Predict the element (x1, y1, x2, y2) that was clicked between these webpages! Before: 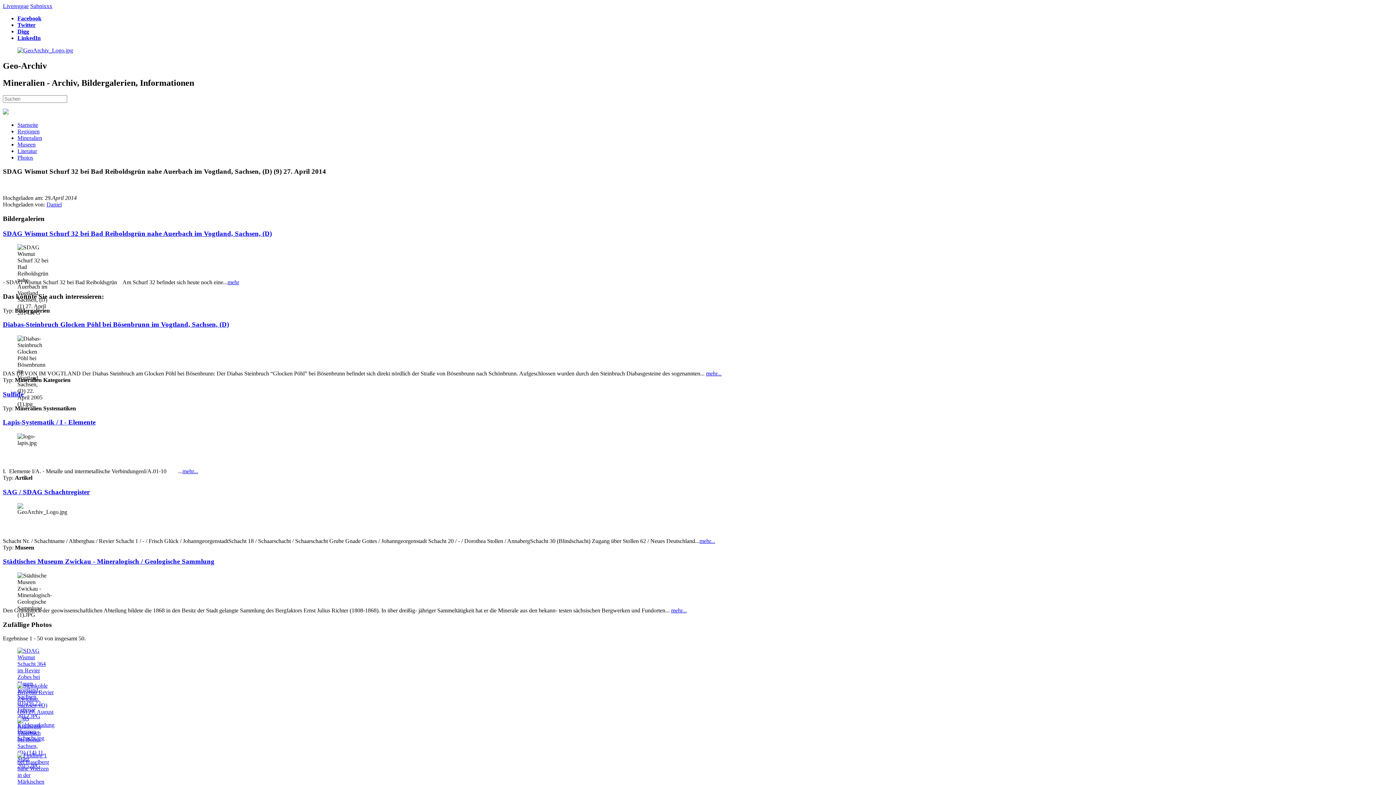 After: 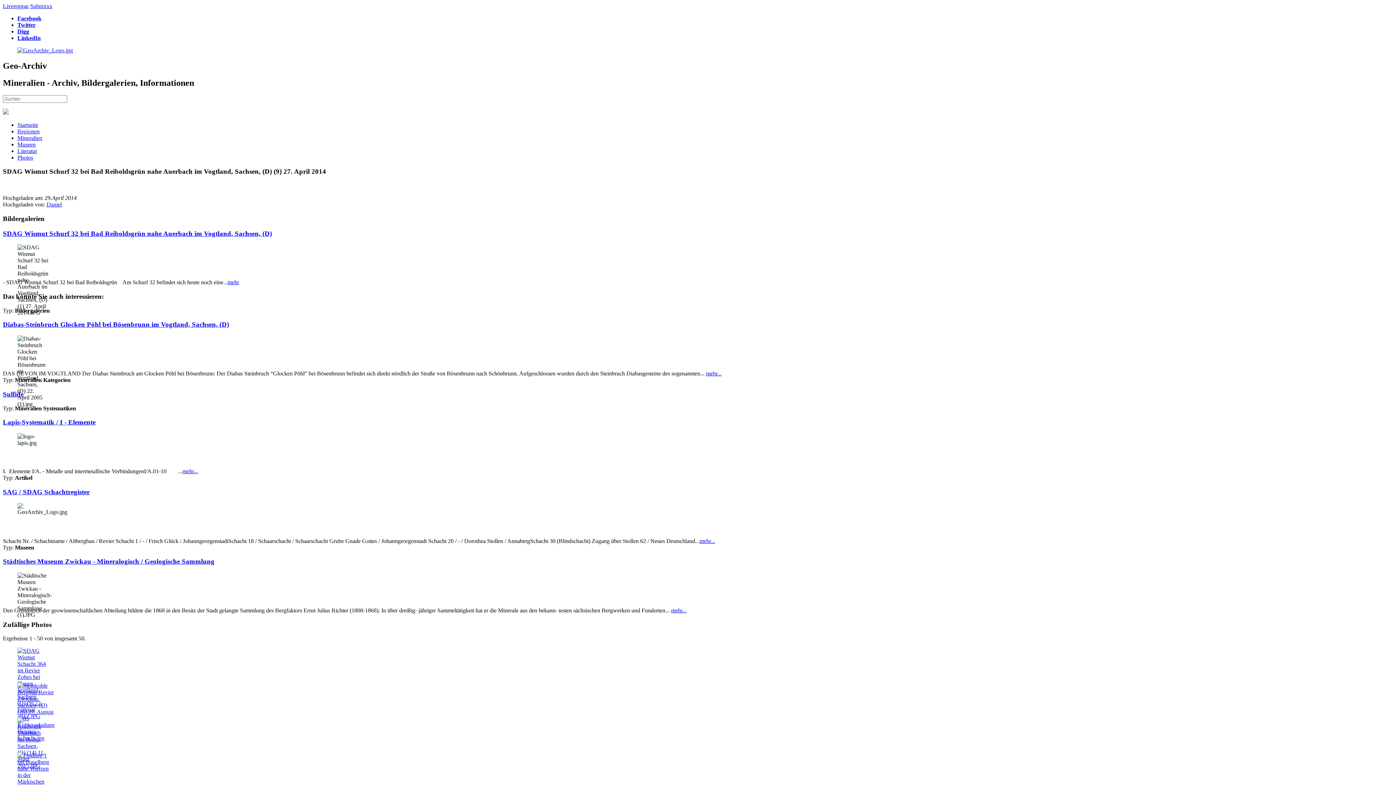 Action: bbox: (30, 2, 52, 9) label: Subpixxx